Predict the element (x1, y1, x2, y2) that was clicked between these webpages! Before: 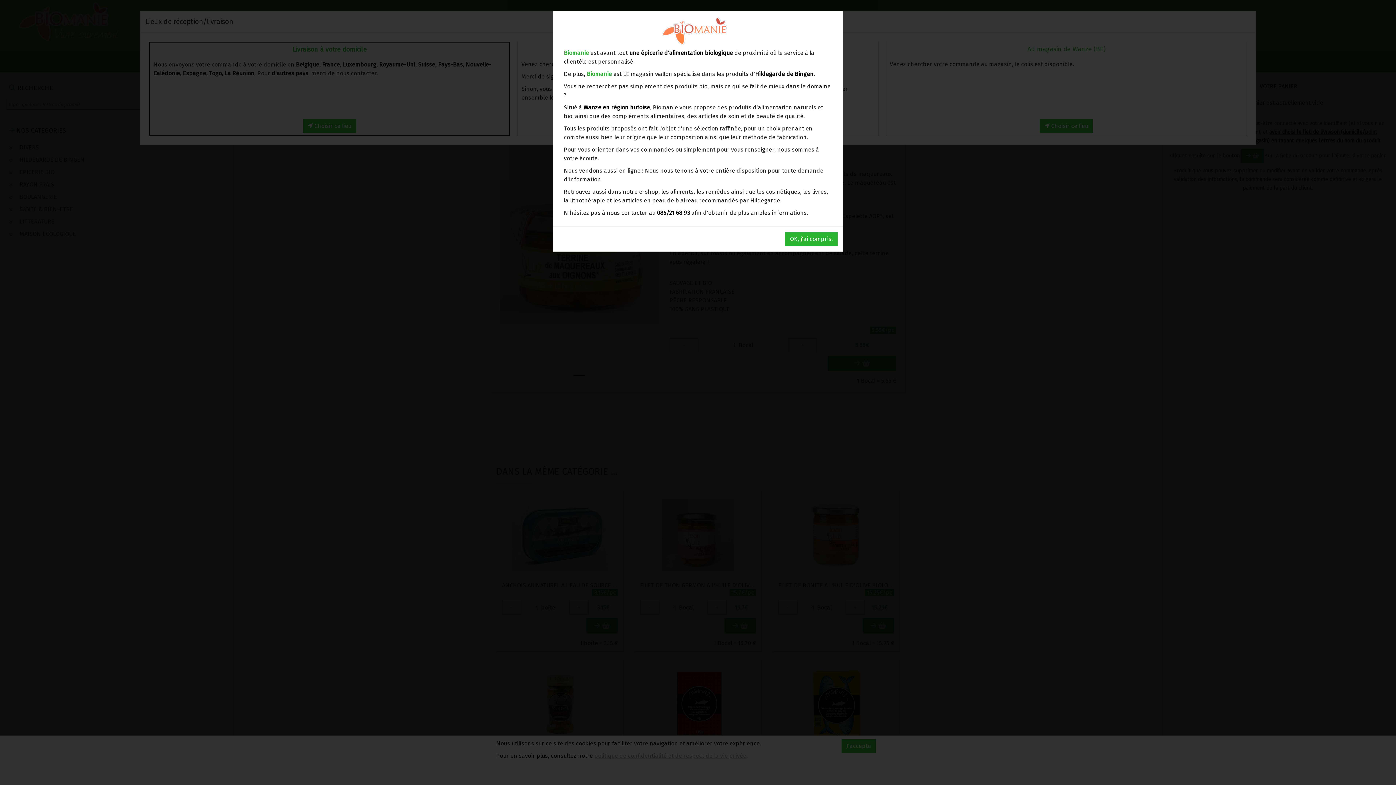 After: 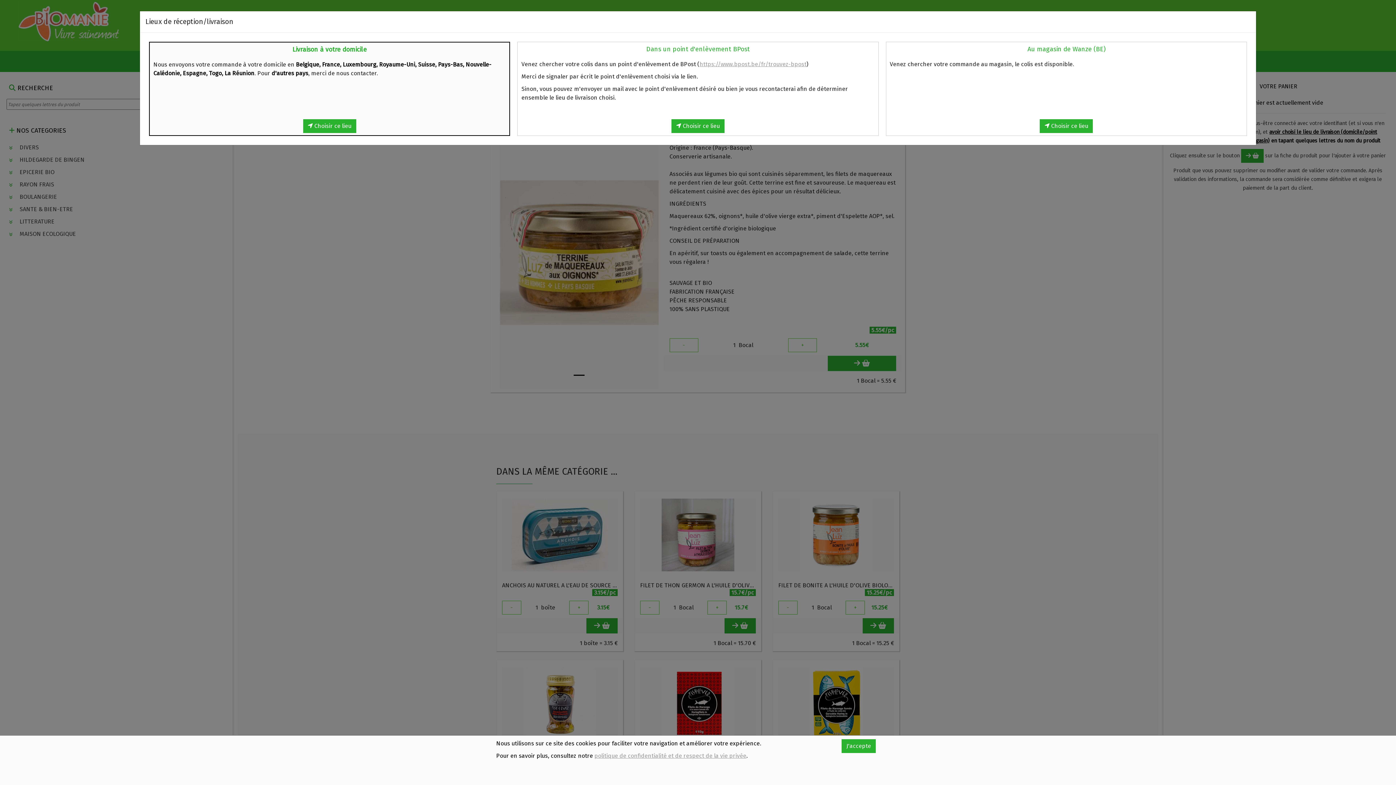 Action: label: OK, j'ai compris. bbox: (785, 232, 837, 246)